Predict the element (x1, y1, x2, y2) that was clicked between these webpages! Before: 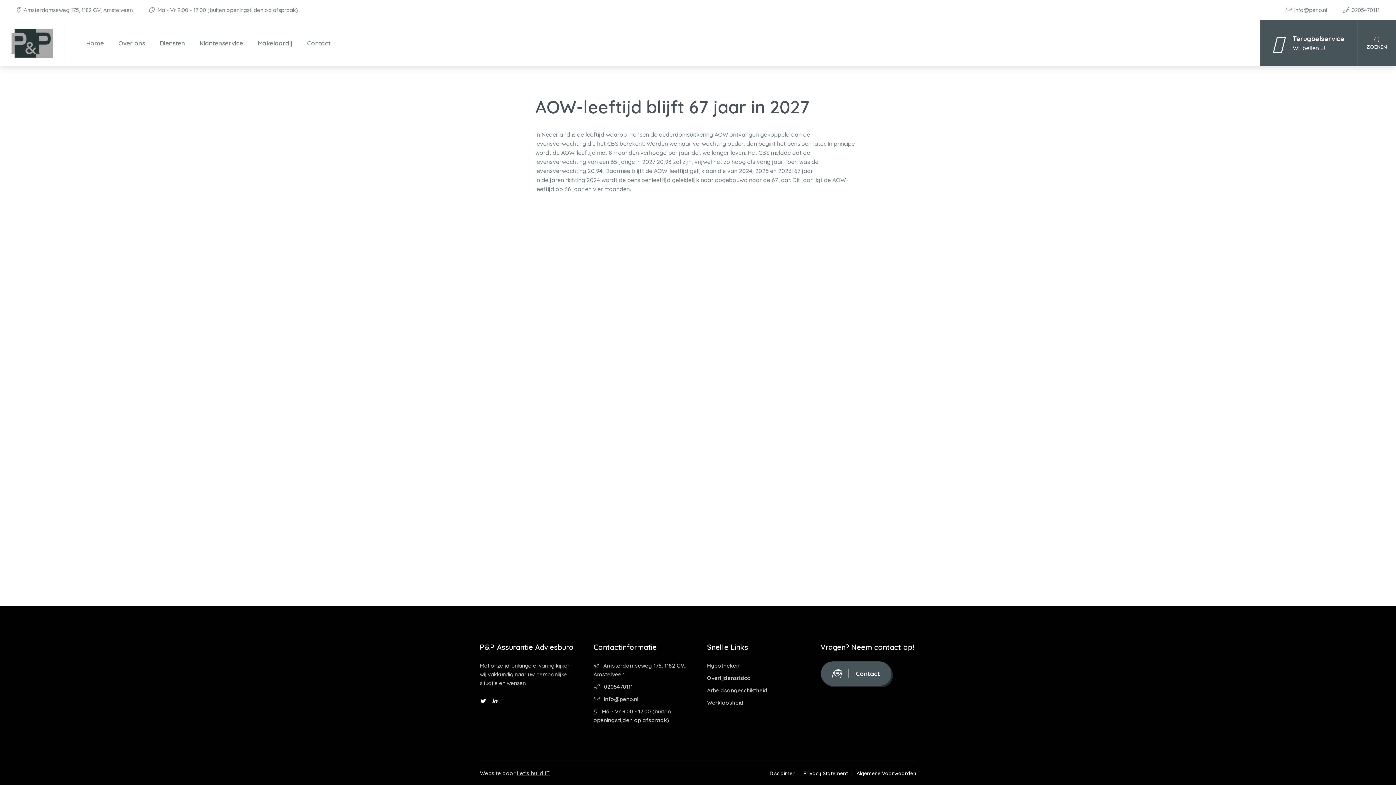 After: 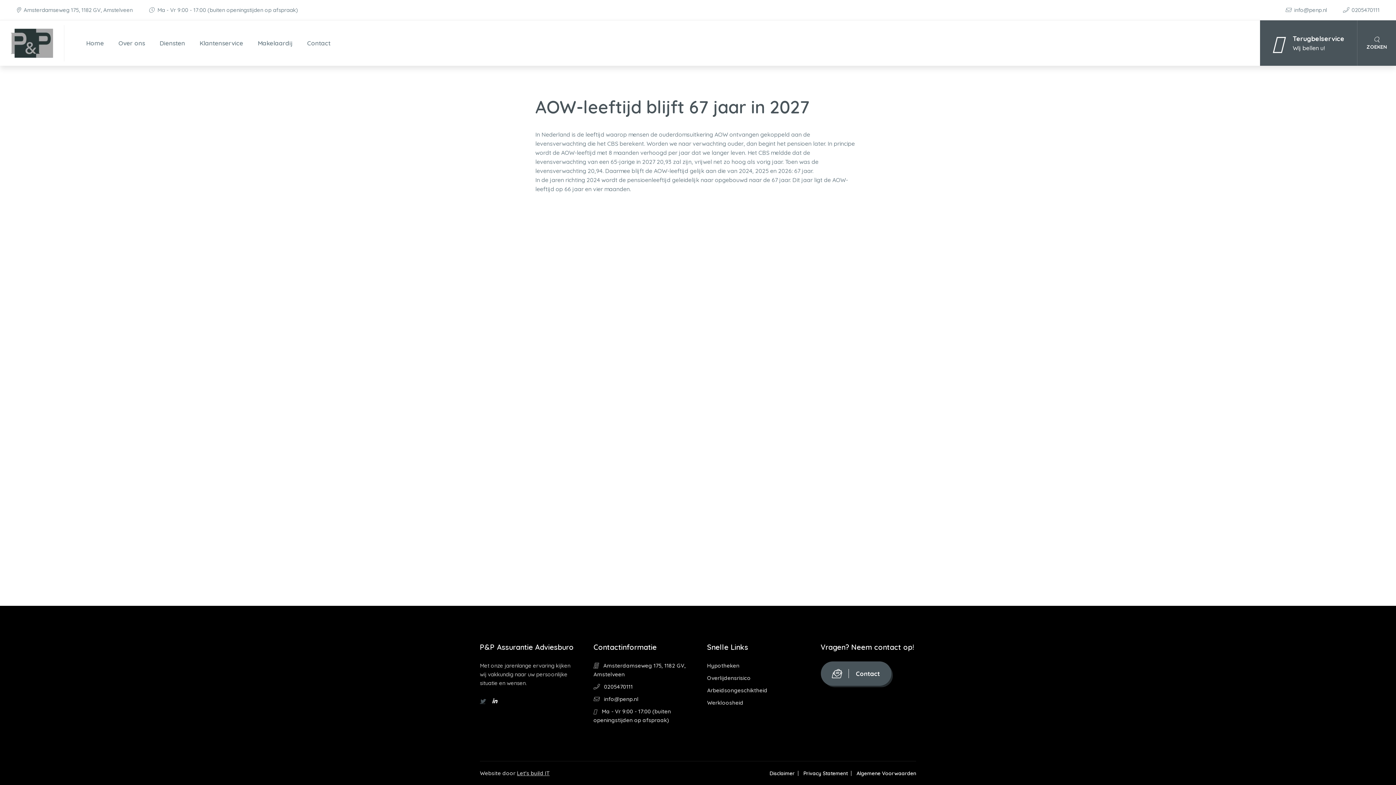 Action: bbox: (480, 698, 485, 705)